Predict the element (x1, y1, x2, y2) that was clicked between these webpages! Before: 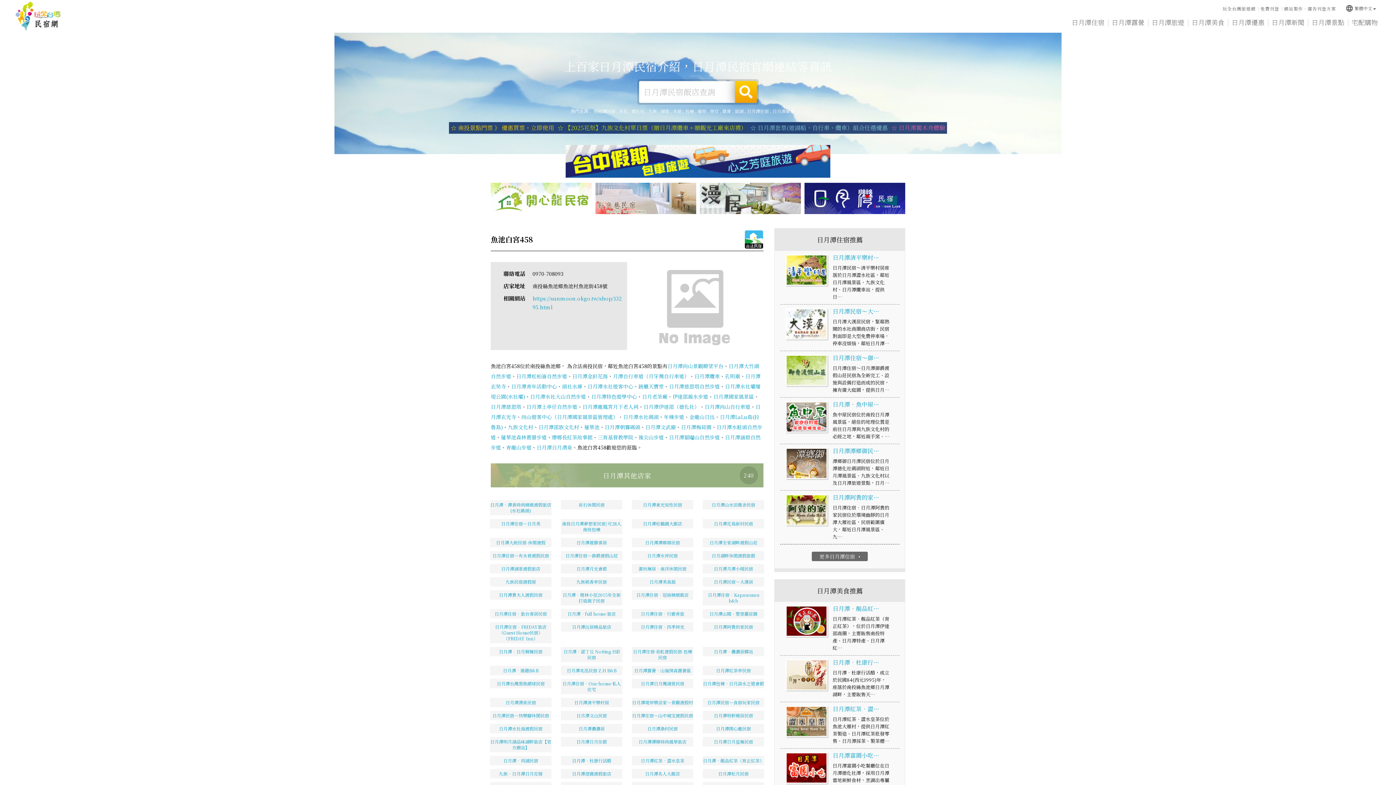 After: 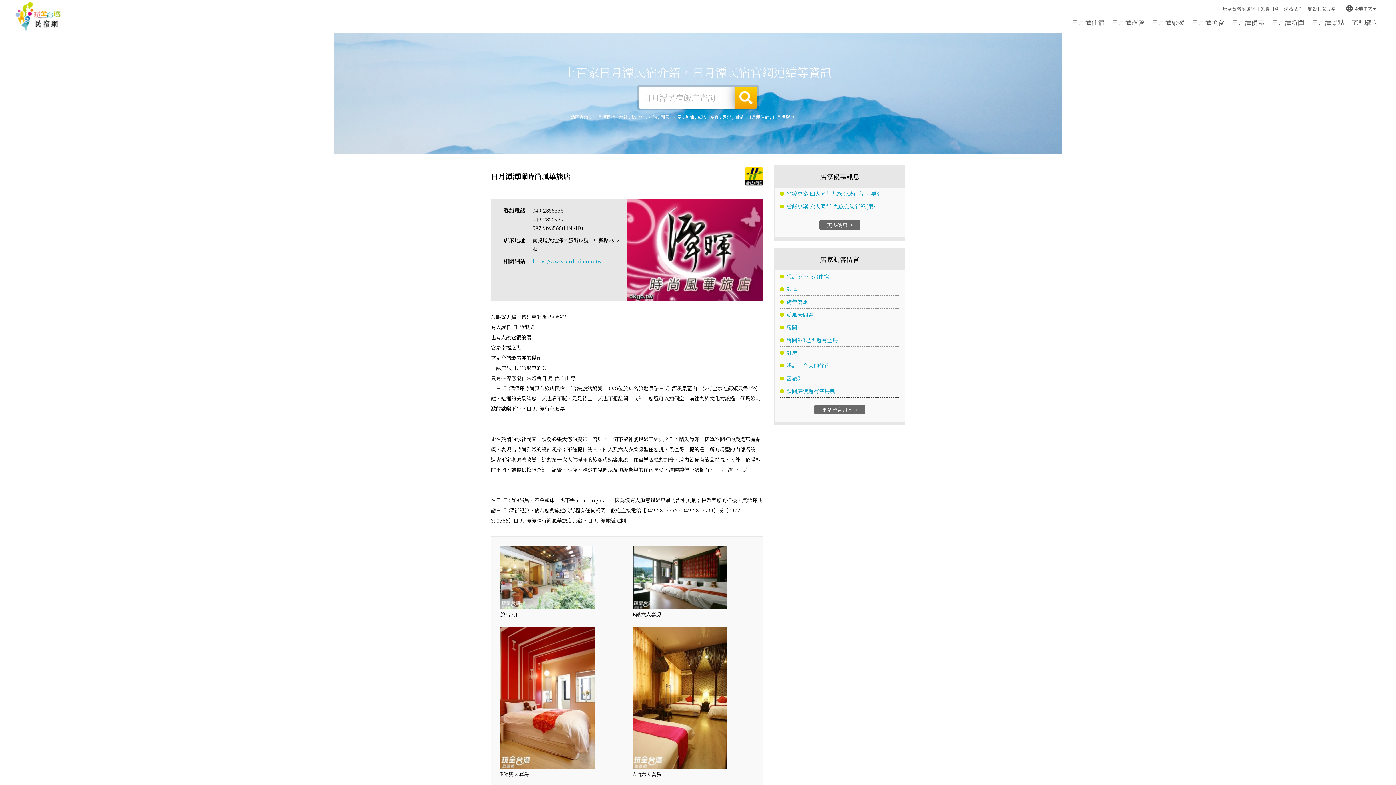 Action: bbox: (627, 735, 698, 748) label: 日月潭潭暉時尚風華旅店